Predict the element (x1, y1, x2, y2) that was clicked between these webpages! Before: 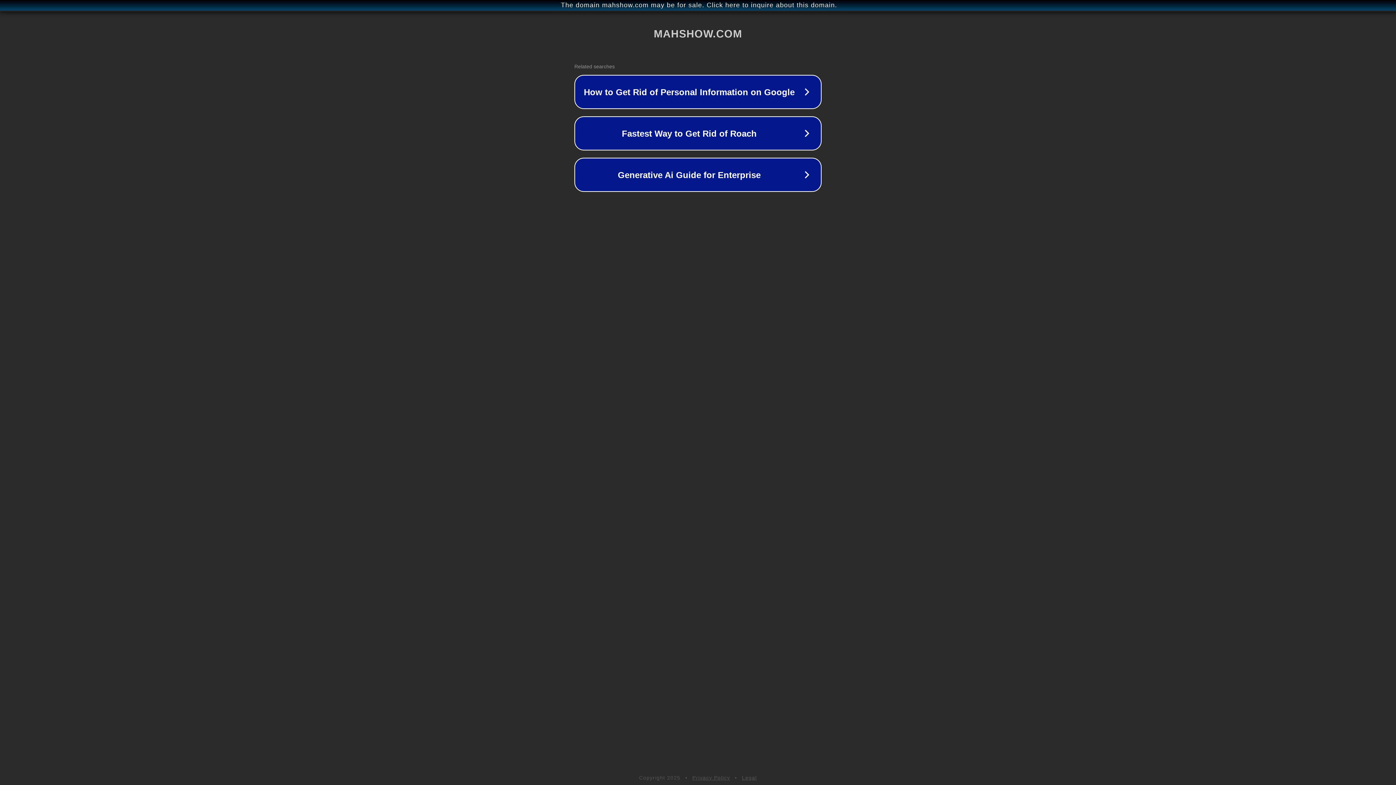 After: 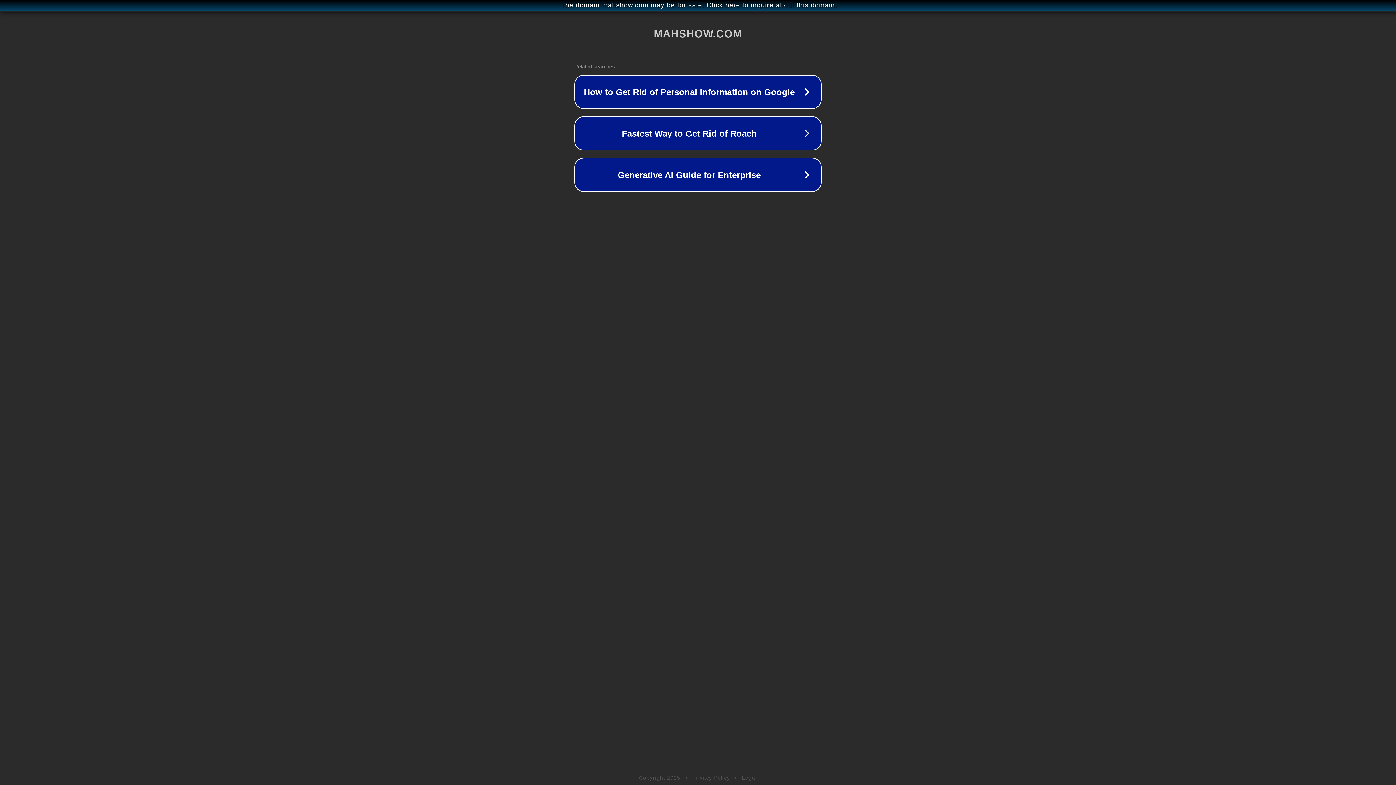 Action: bbox: (692, 775, 730, 781) label: Privacy Policy